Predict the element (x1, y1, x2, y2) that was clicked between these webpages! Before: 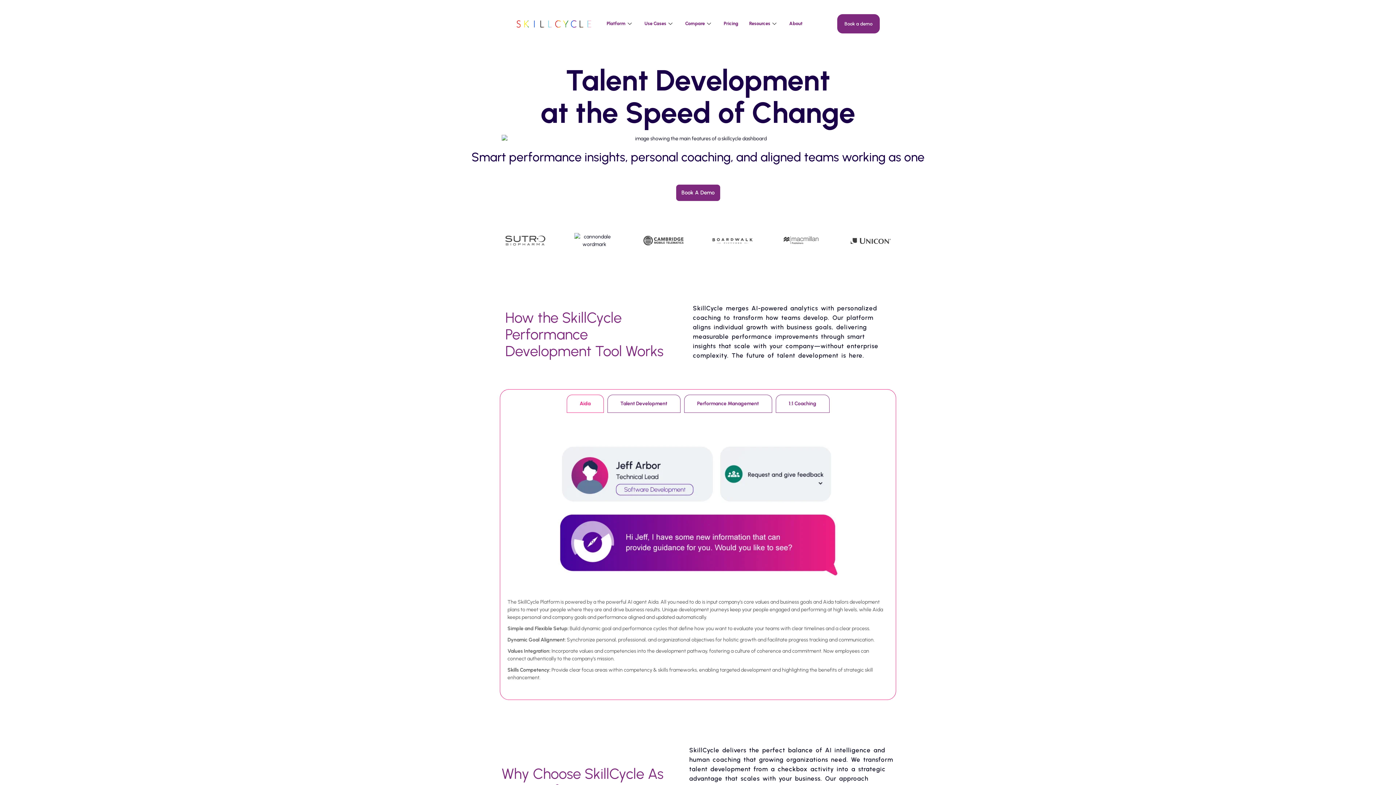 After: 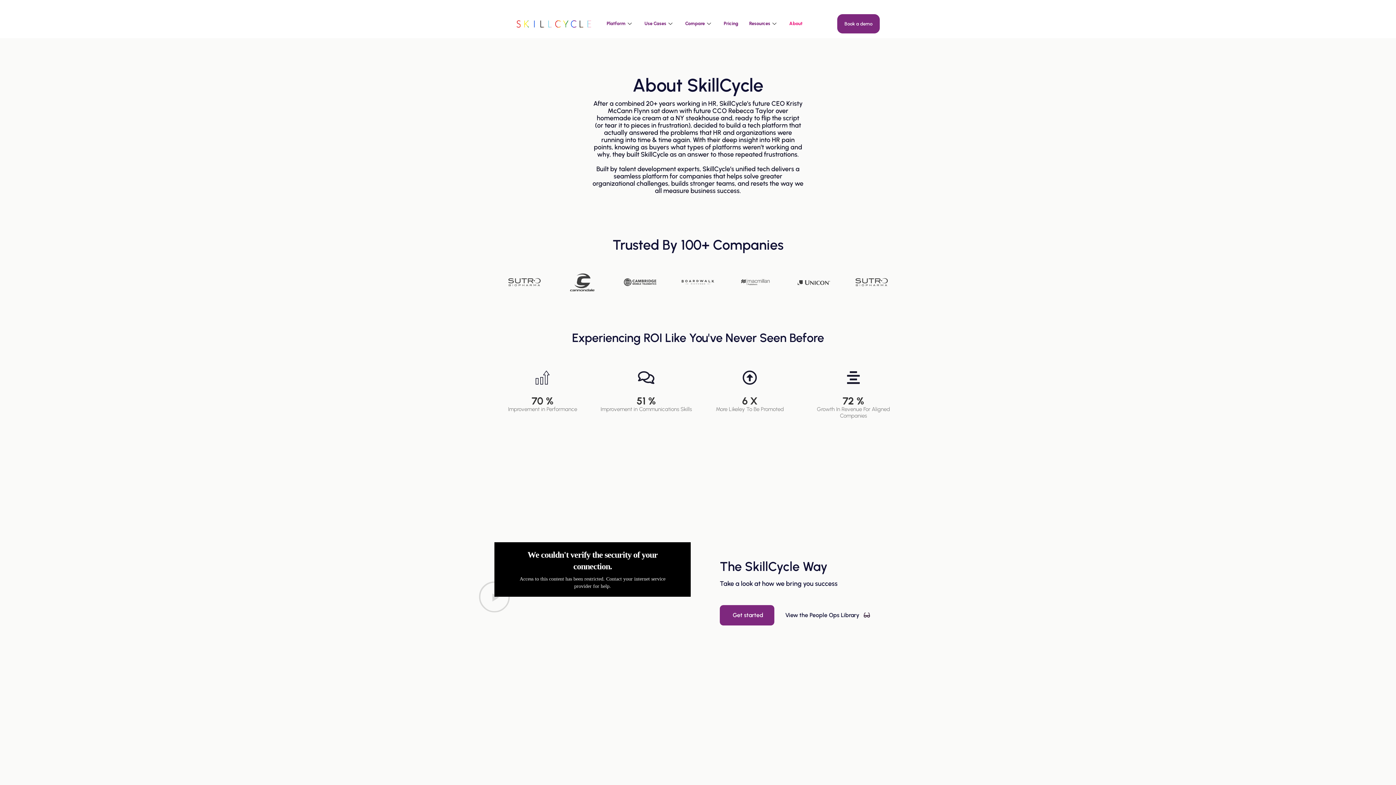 Action: bbox: (783, 9, 808, 38) label: About